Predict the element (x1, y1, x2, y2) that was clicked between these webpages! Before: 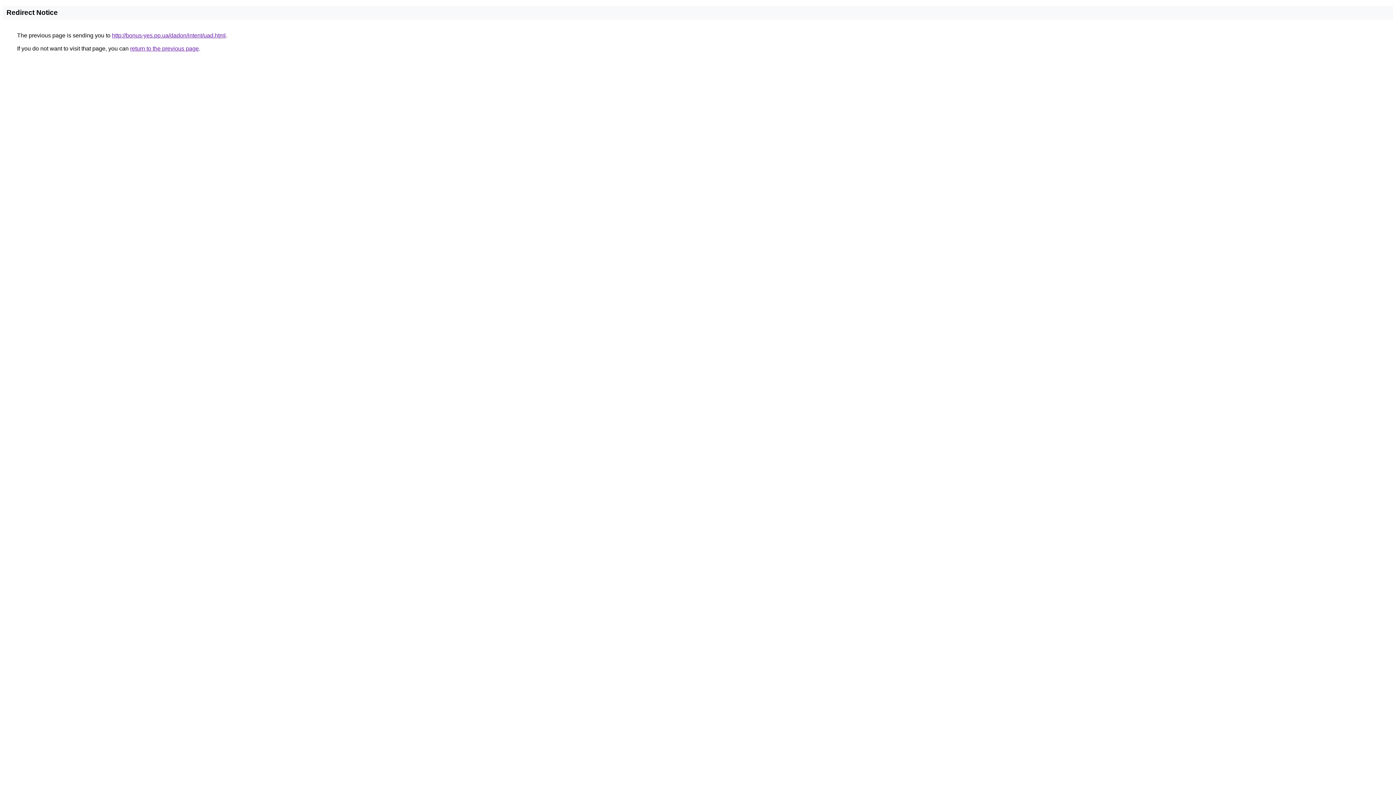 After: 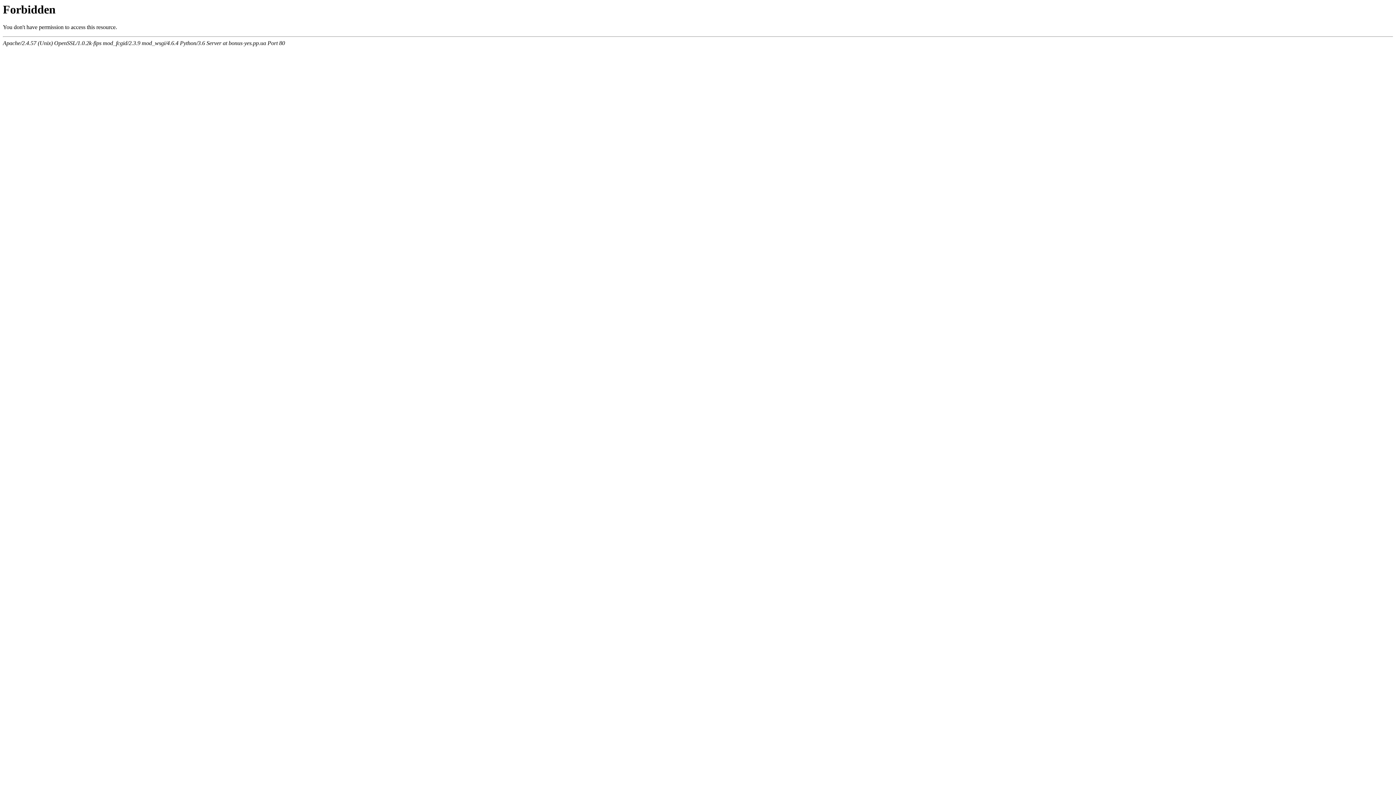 Action: bbox: (112, 32, 225, 38) label: http://bonus-yes.pp.ua/dadon/intent/uad.html